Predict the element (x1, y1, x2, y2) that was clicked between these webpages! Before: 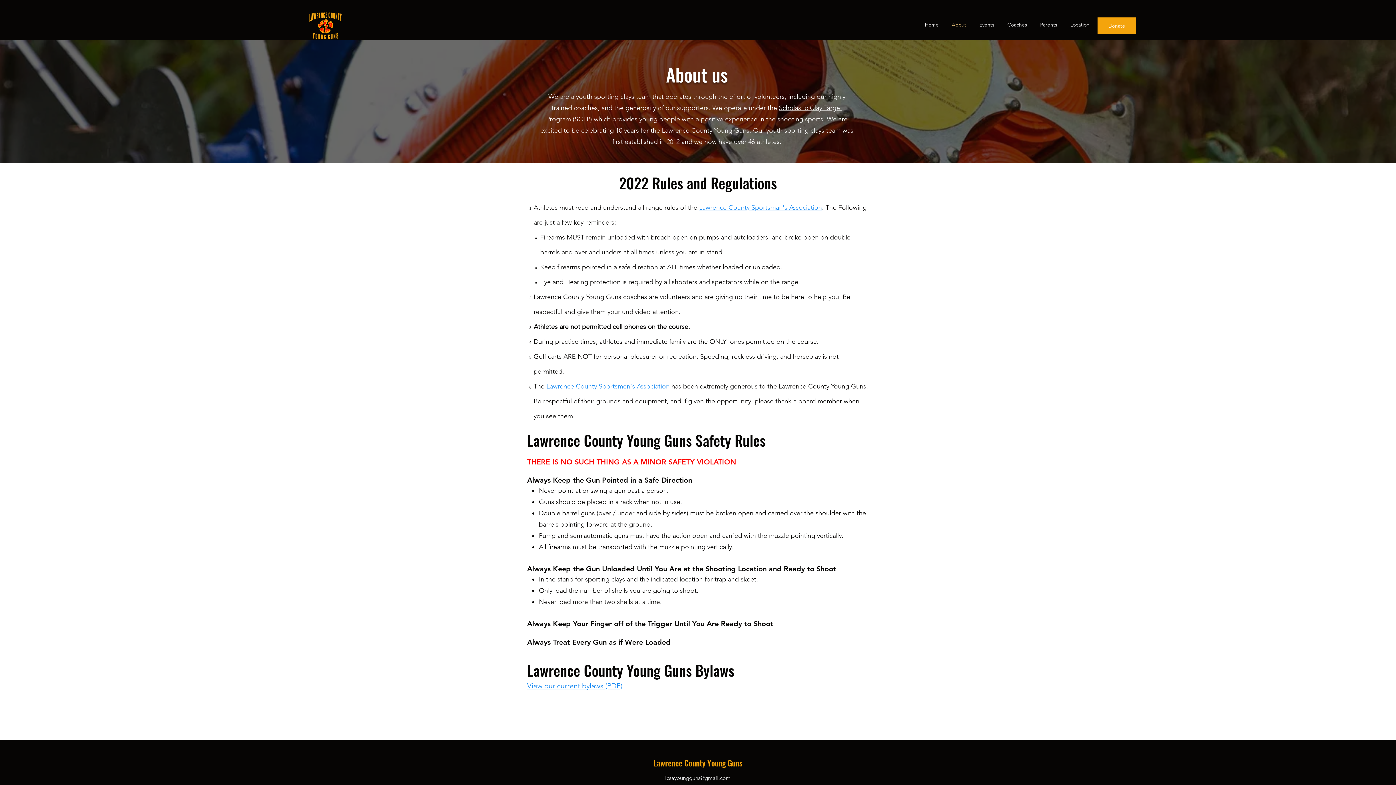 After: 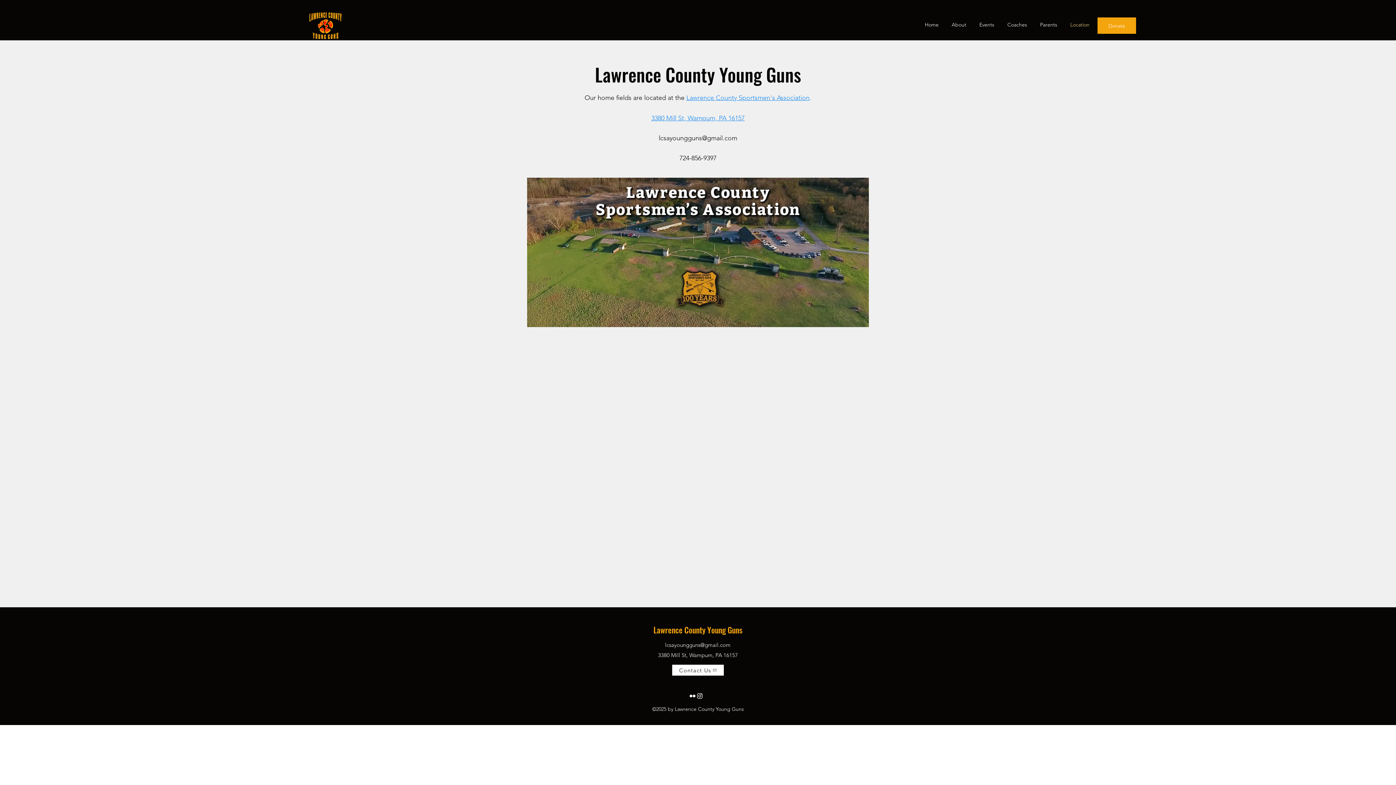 Action: label: Location bbox: (1064, 15, 1096, 33)